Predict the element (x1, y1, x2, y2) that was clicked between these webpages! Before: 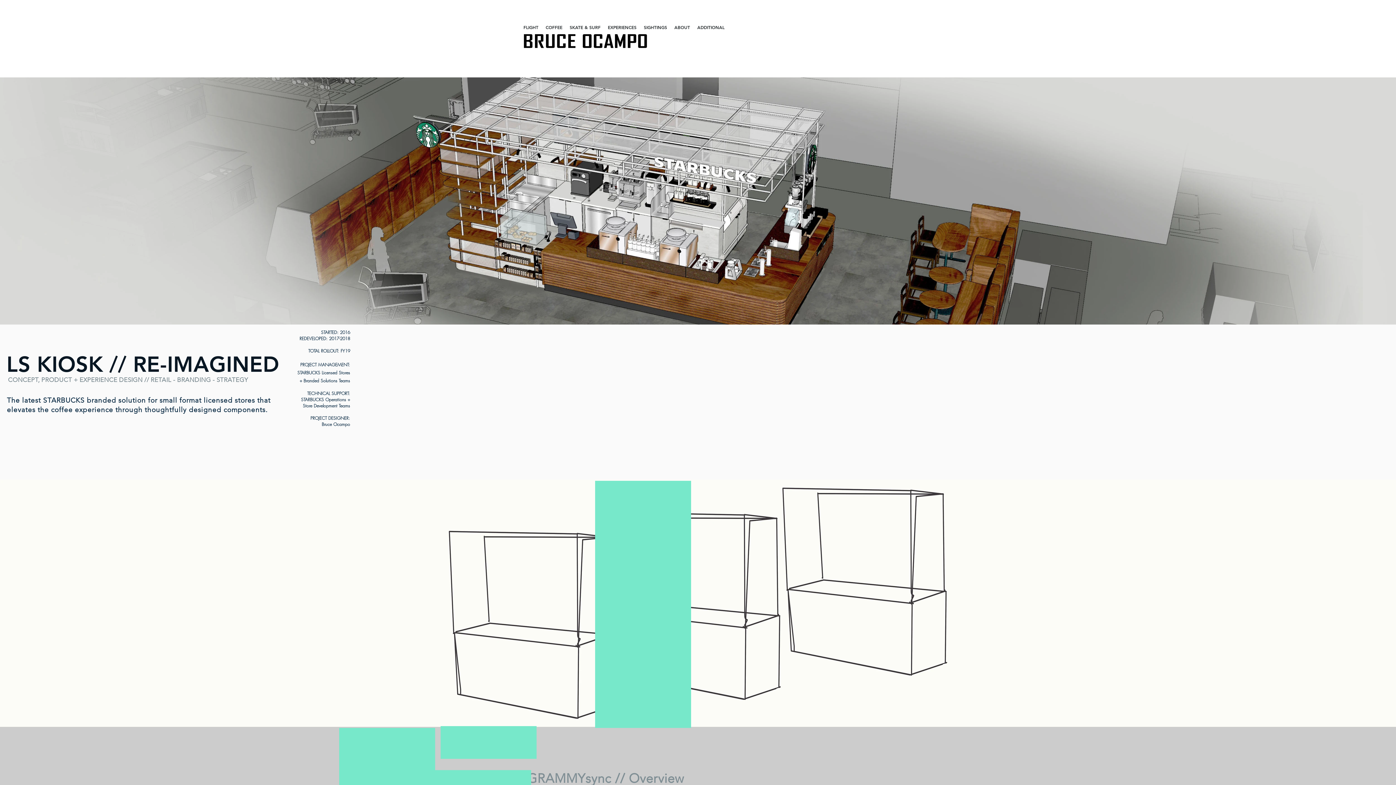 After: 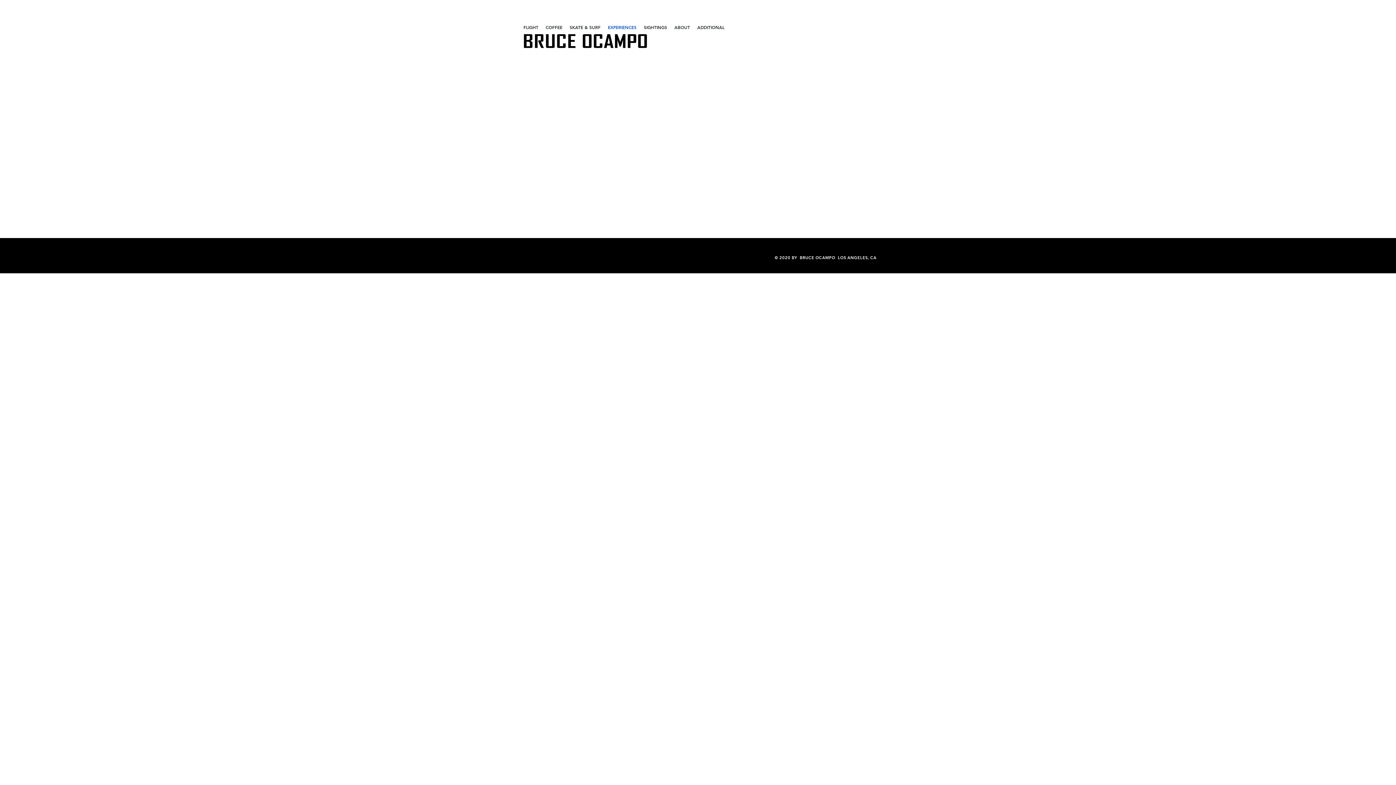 Action: bbox: (604, 20, 640, 34) label: EXPERIENCES